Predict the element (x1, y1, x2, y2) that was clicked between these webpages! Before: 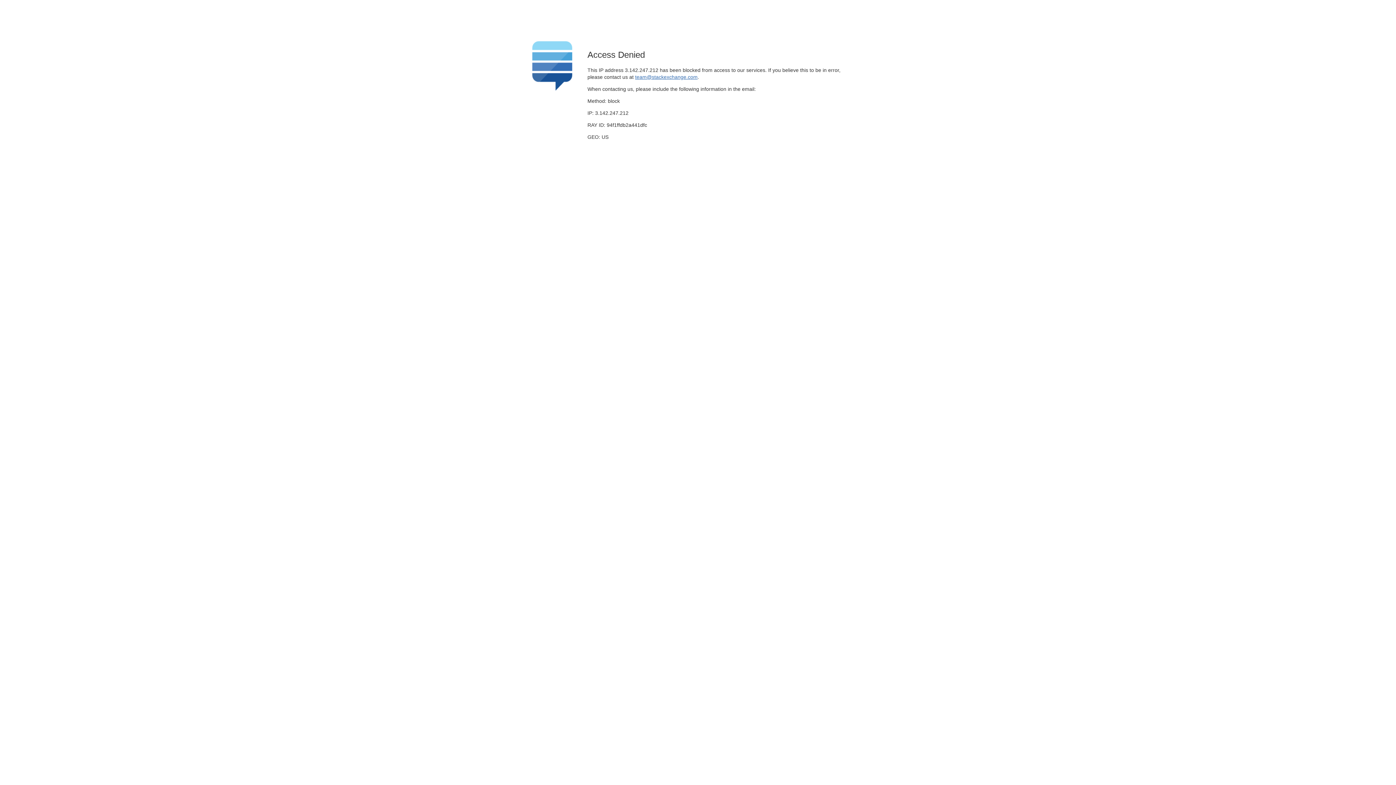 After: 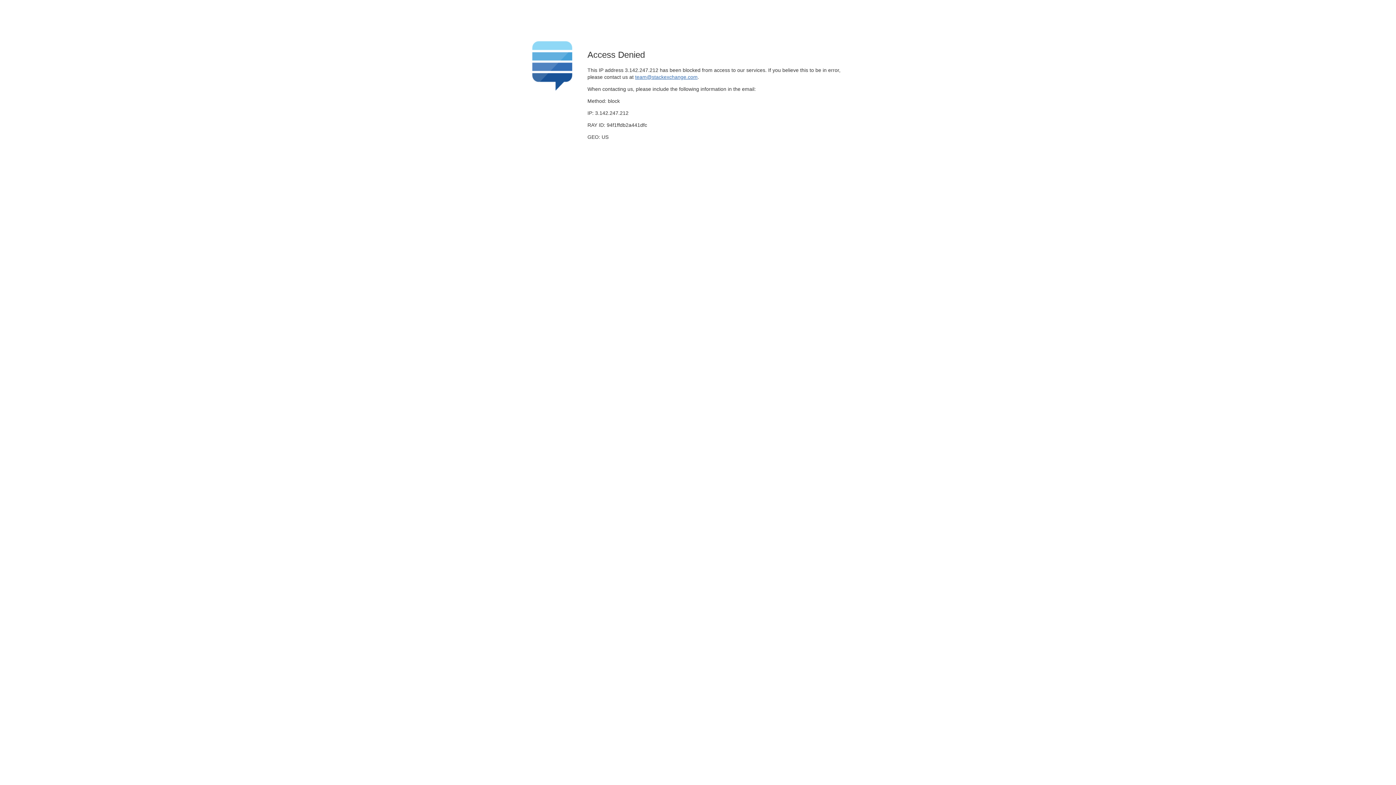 Action: label: team@stackexchange.com bbox: (635, 74, 697, 79)